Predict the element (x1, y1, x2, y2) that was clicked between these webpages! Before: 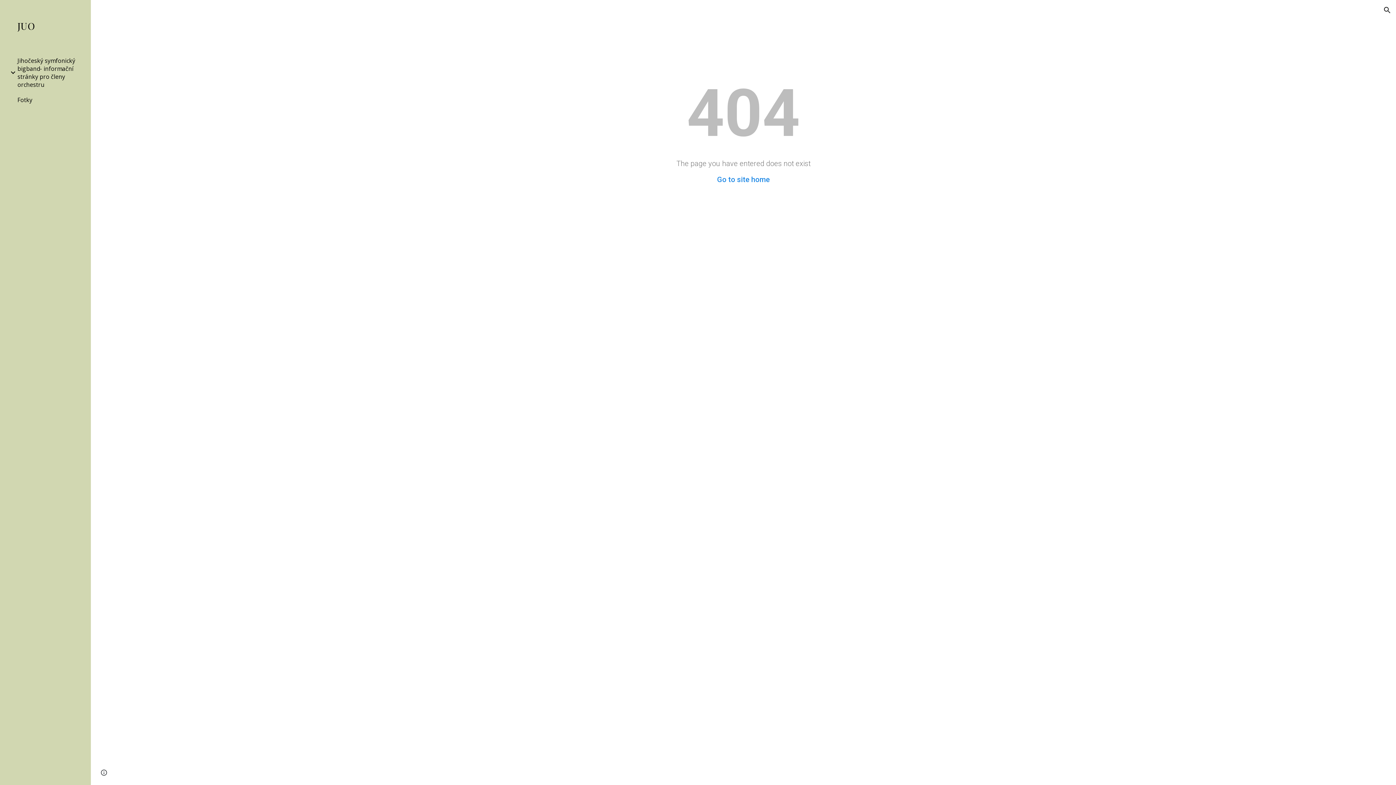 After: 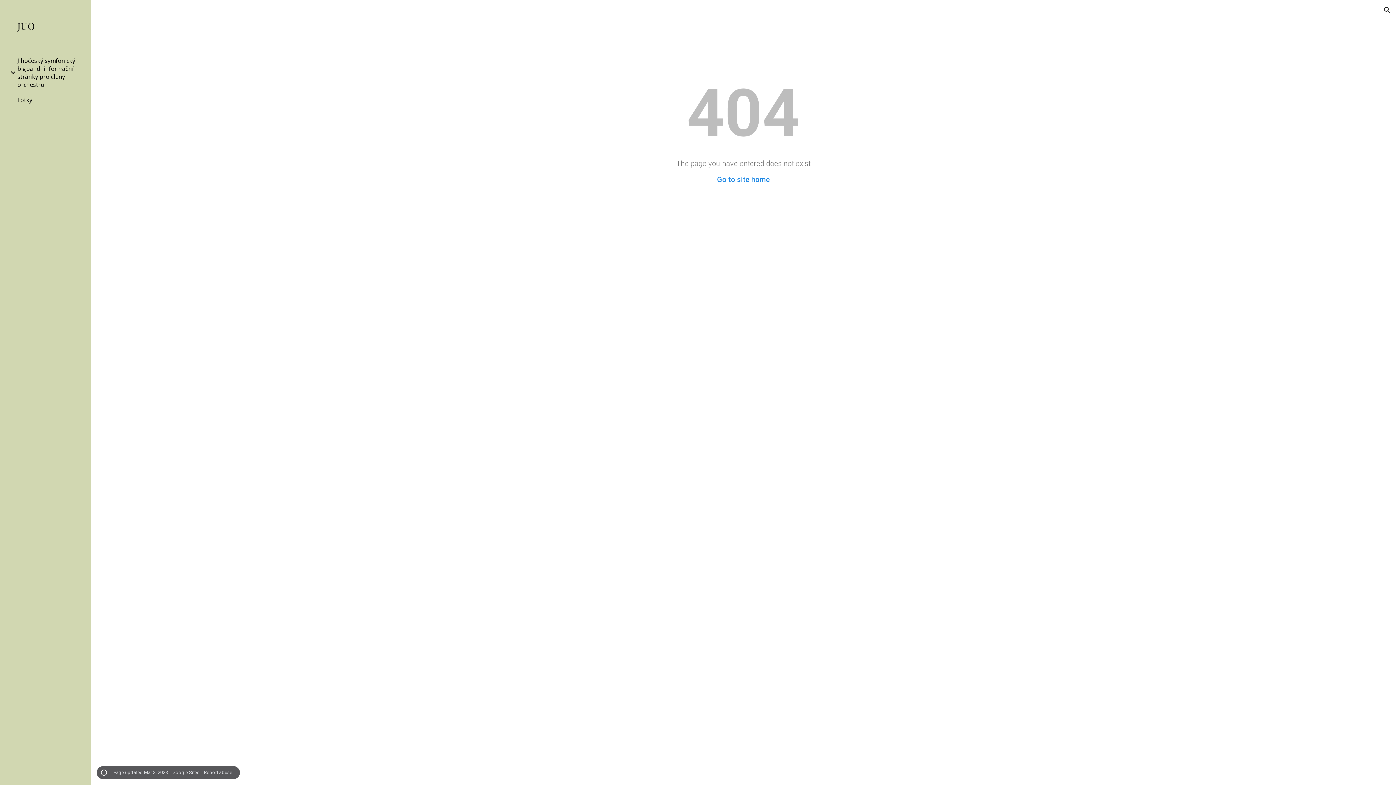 Action: label: Site actions bbox: (98, 768, 109, 778)